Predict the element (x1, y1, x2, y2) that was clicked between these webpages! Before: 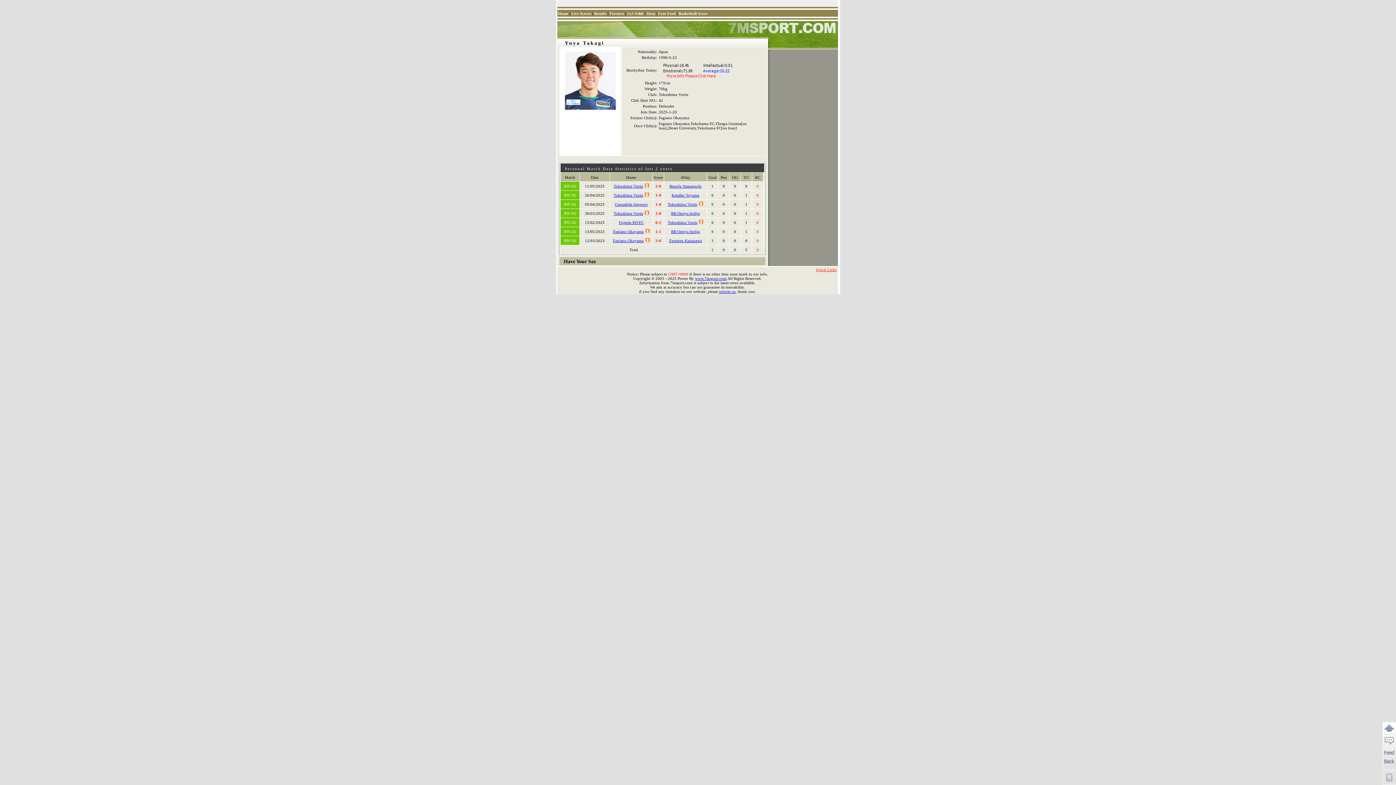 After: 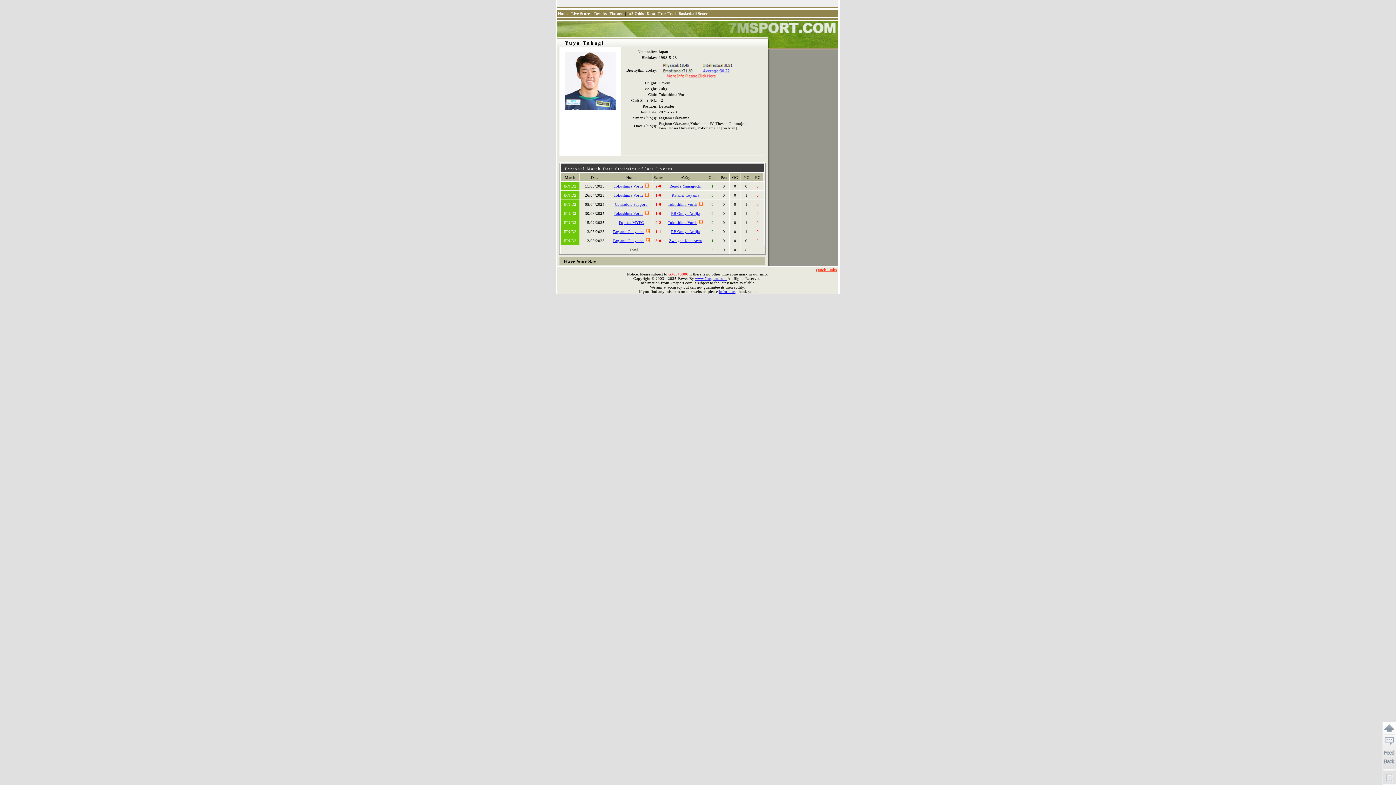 Action: label: Tokushima Vortis bbox: (668, 220, 697, 224)